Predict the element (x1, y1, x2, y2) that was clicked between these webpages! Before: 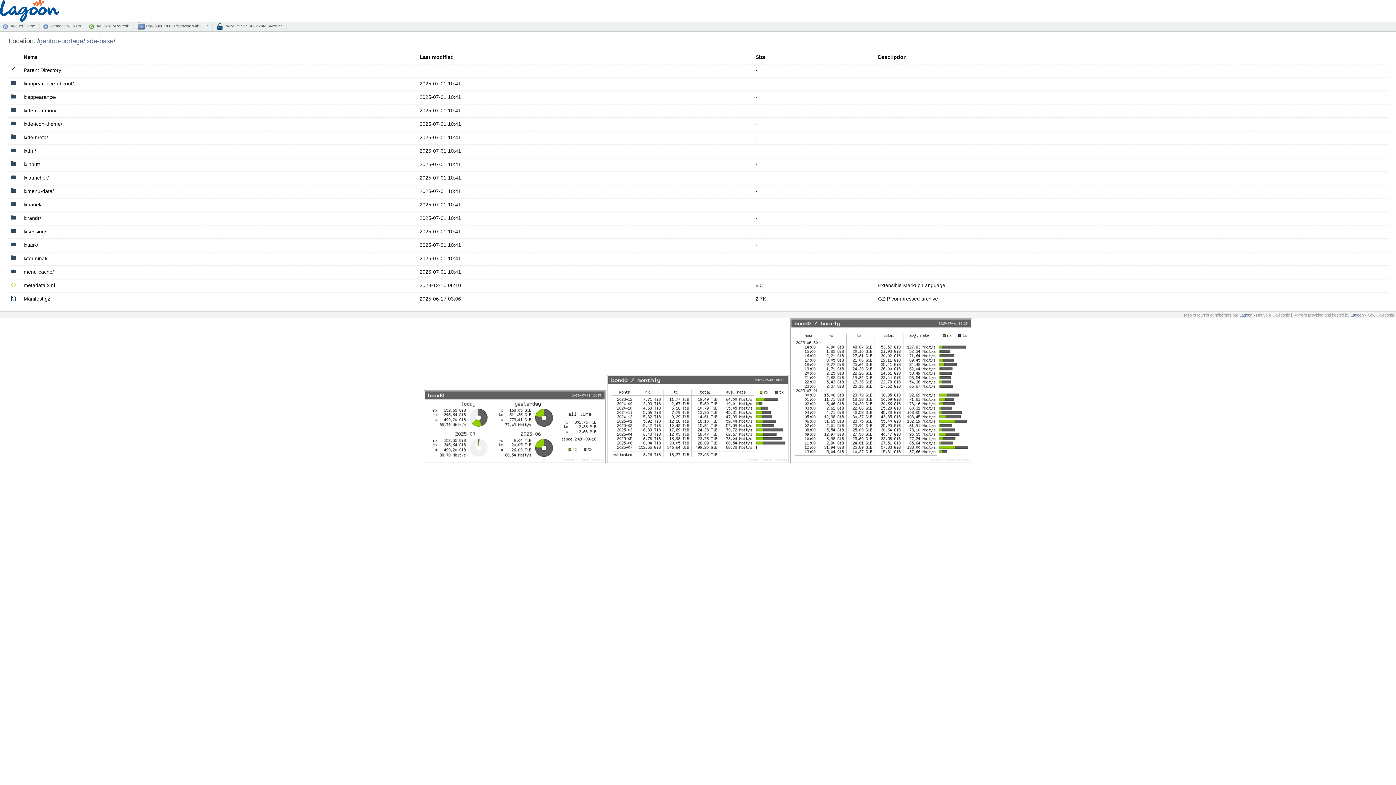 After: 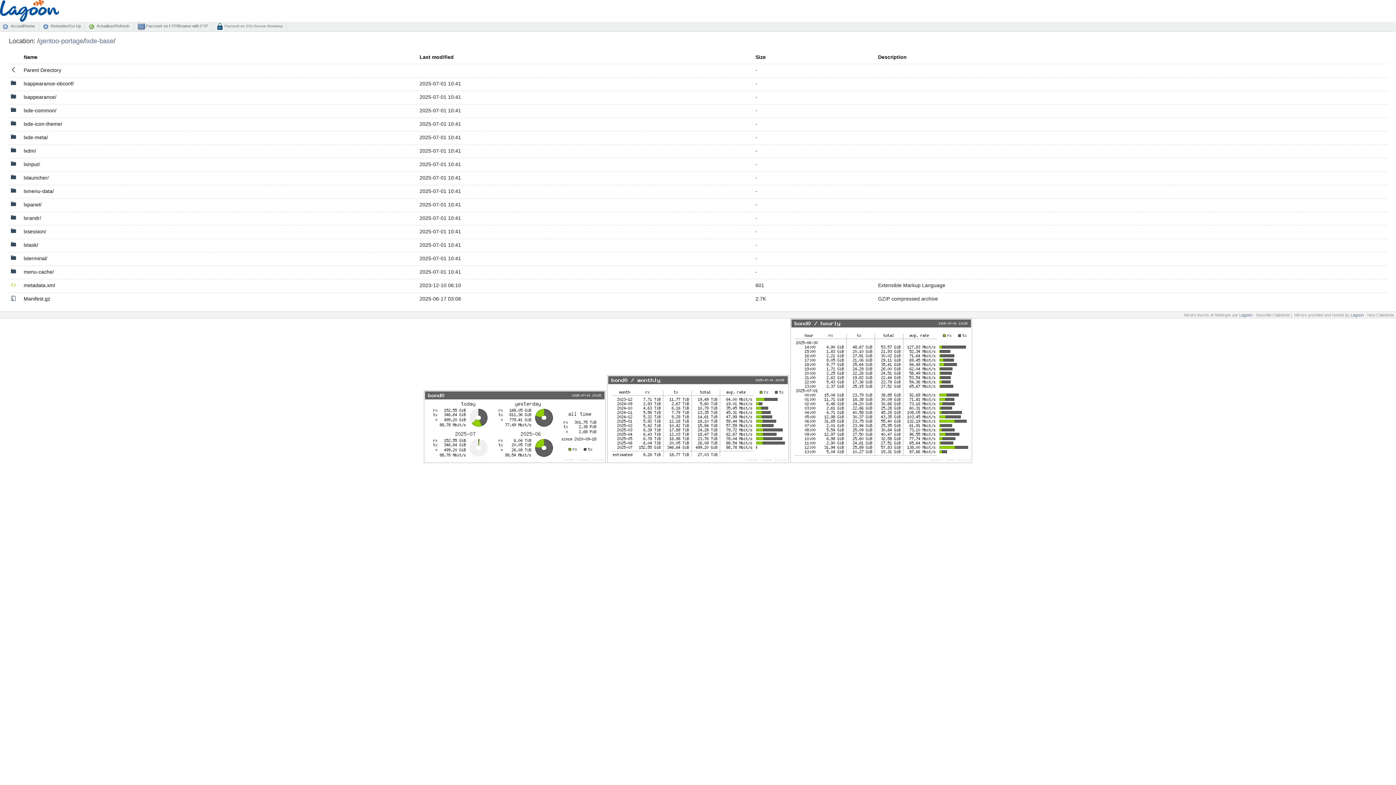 Action: bbox: (755, 54, 765, 60) label: Size